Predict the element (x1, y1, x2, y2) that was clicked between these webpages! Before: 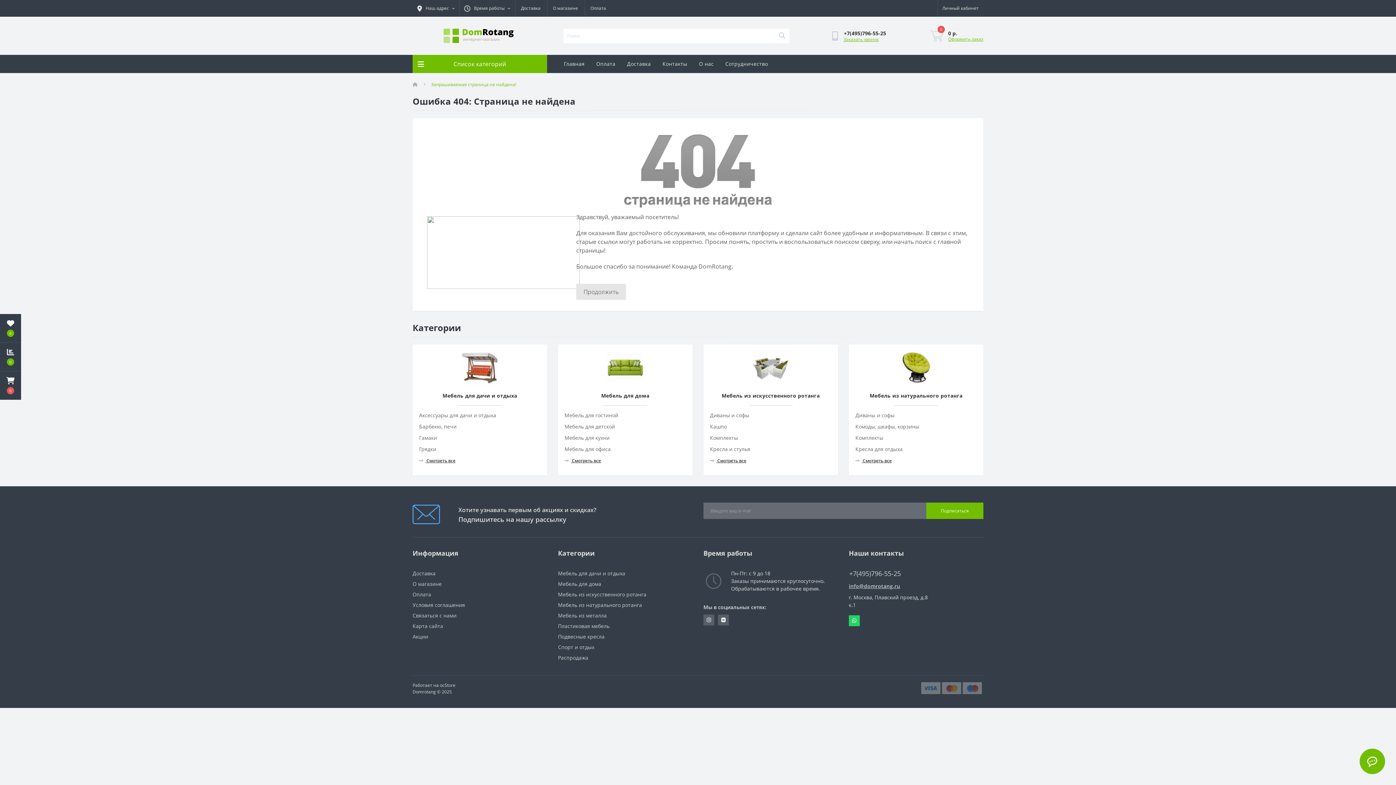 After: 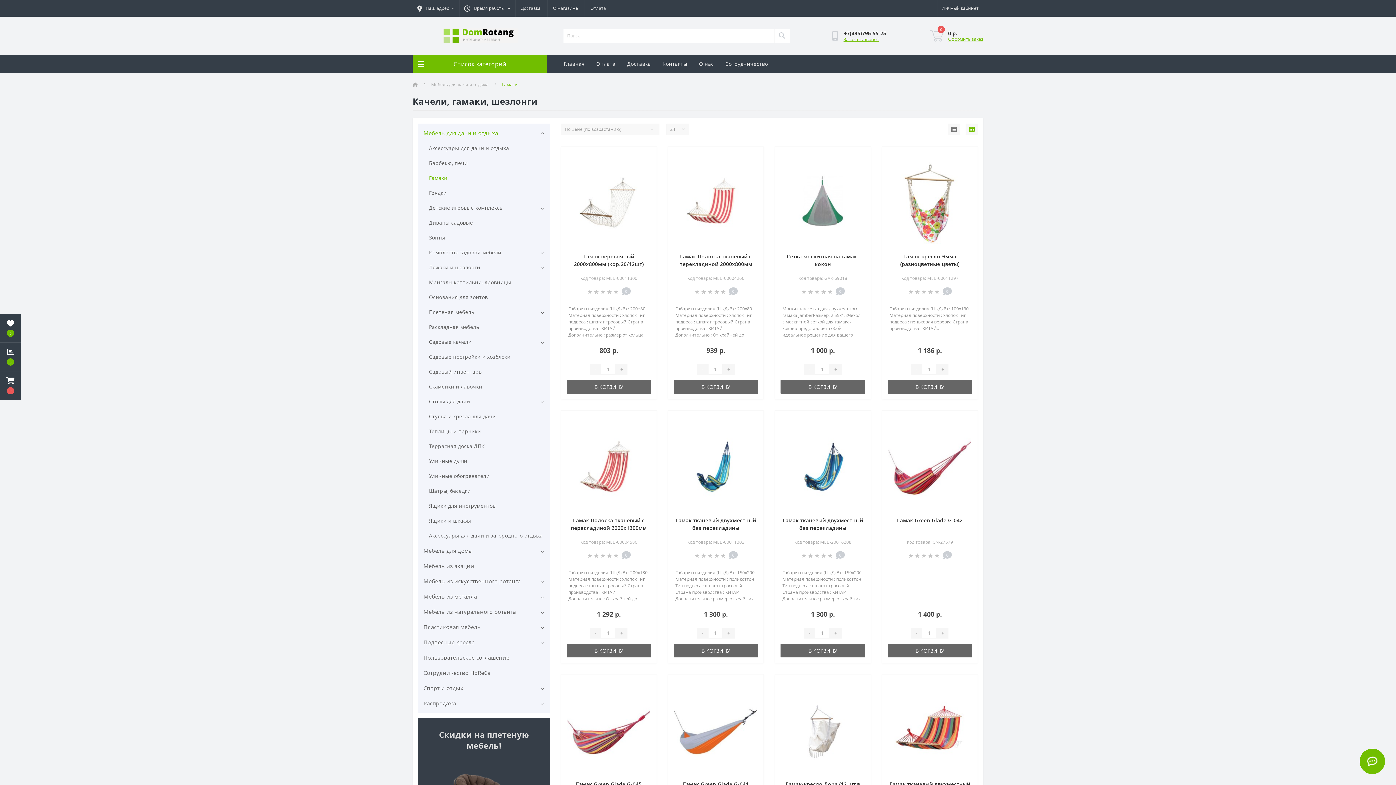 Action: bbox: (419, 434, 437, 441) label: Гамаки